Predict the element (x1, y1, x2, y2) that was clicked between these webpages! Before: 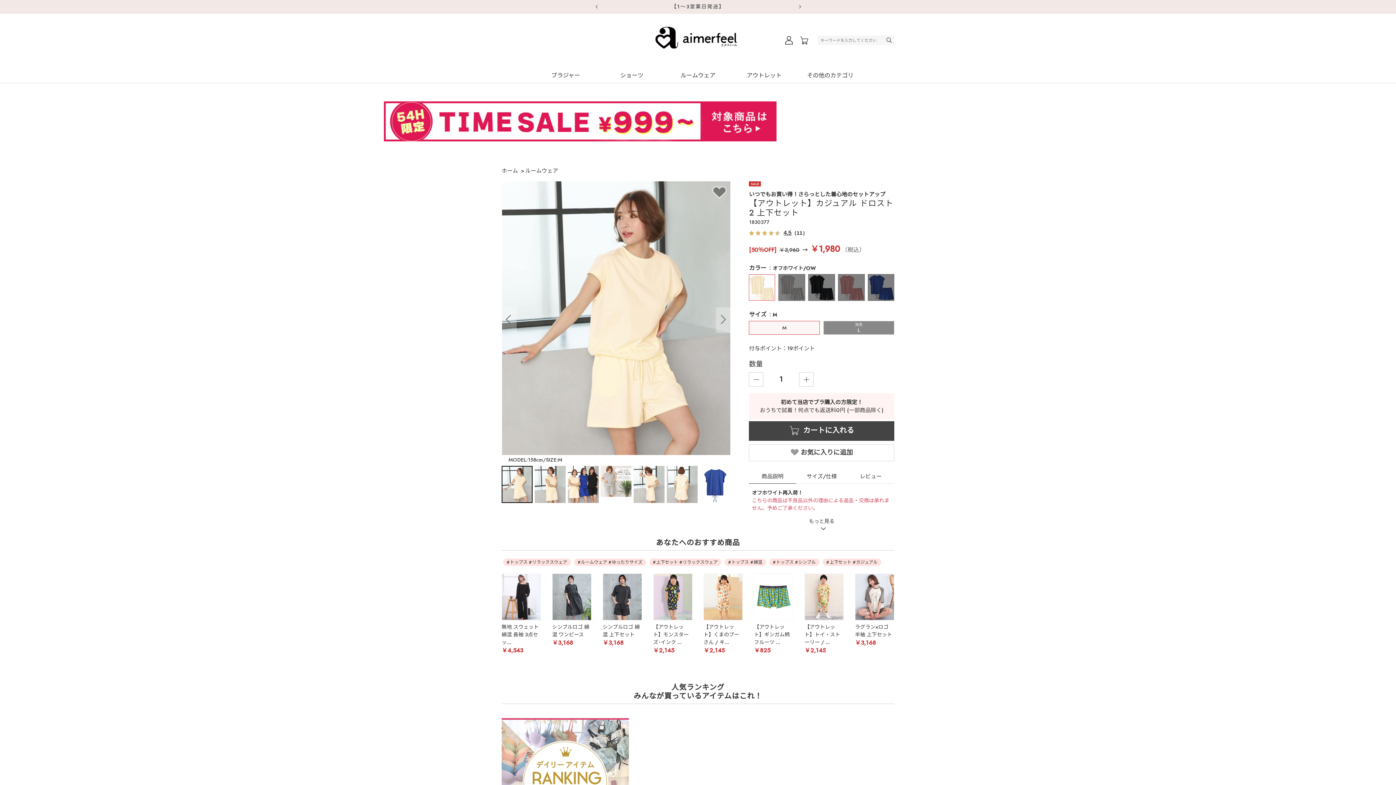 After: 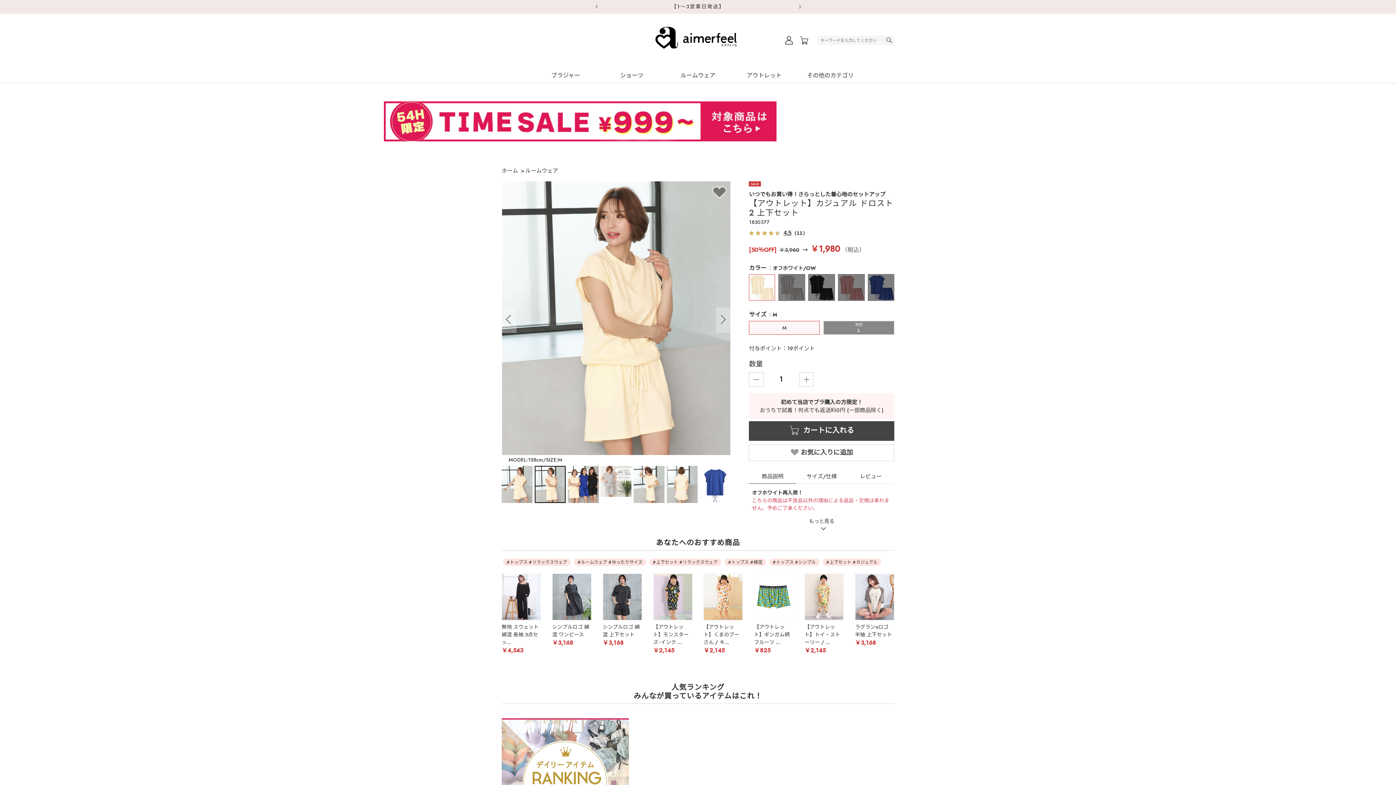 Action: bbox: (715, 307, 730, 333) label: Next